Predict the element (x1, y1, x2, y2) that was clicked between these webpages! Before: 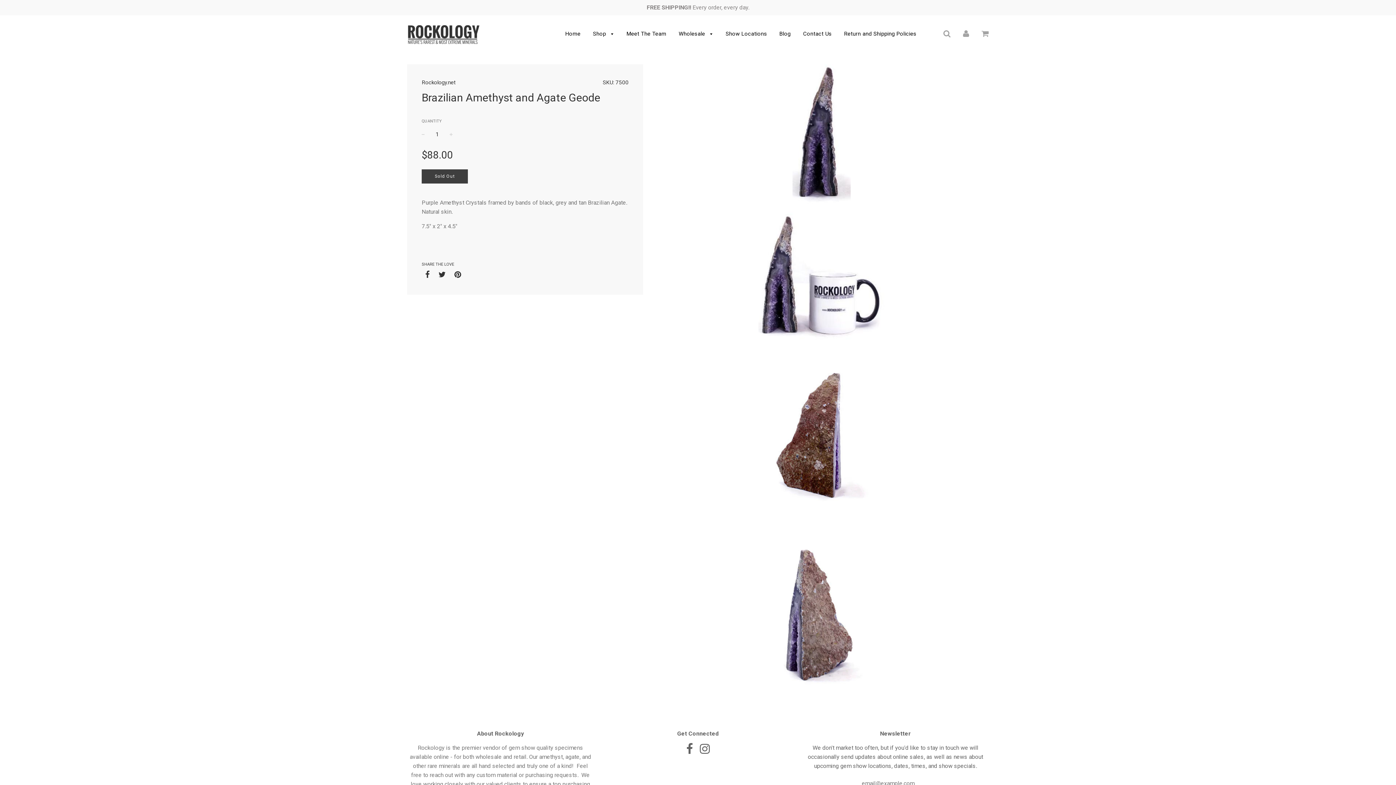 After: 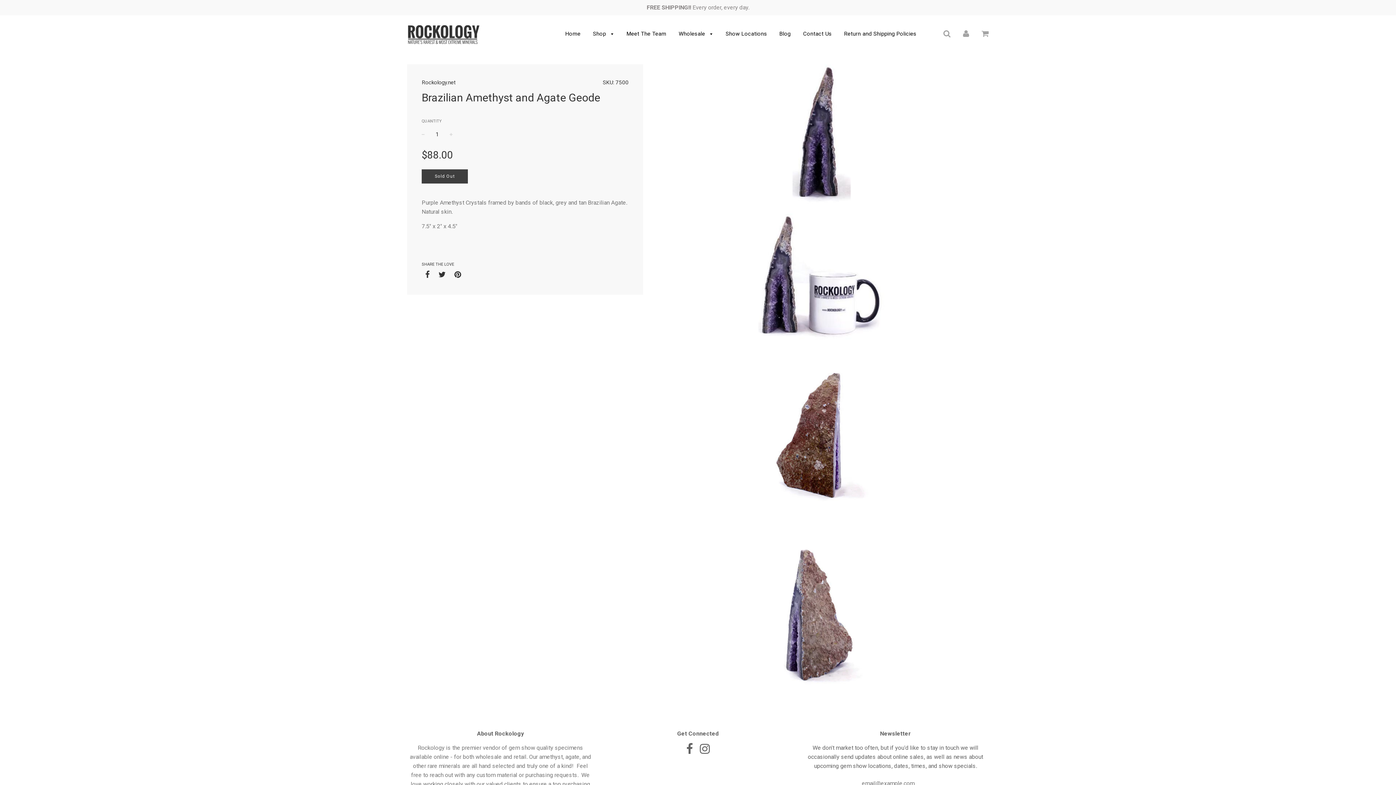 Action: bbox: (438, 269, 445, 280)